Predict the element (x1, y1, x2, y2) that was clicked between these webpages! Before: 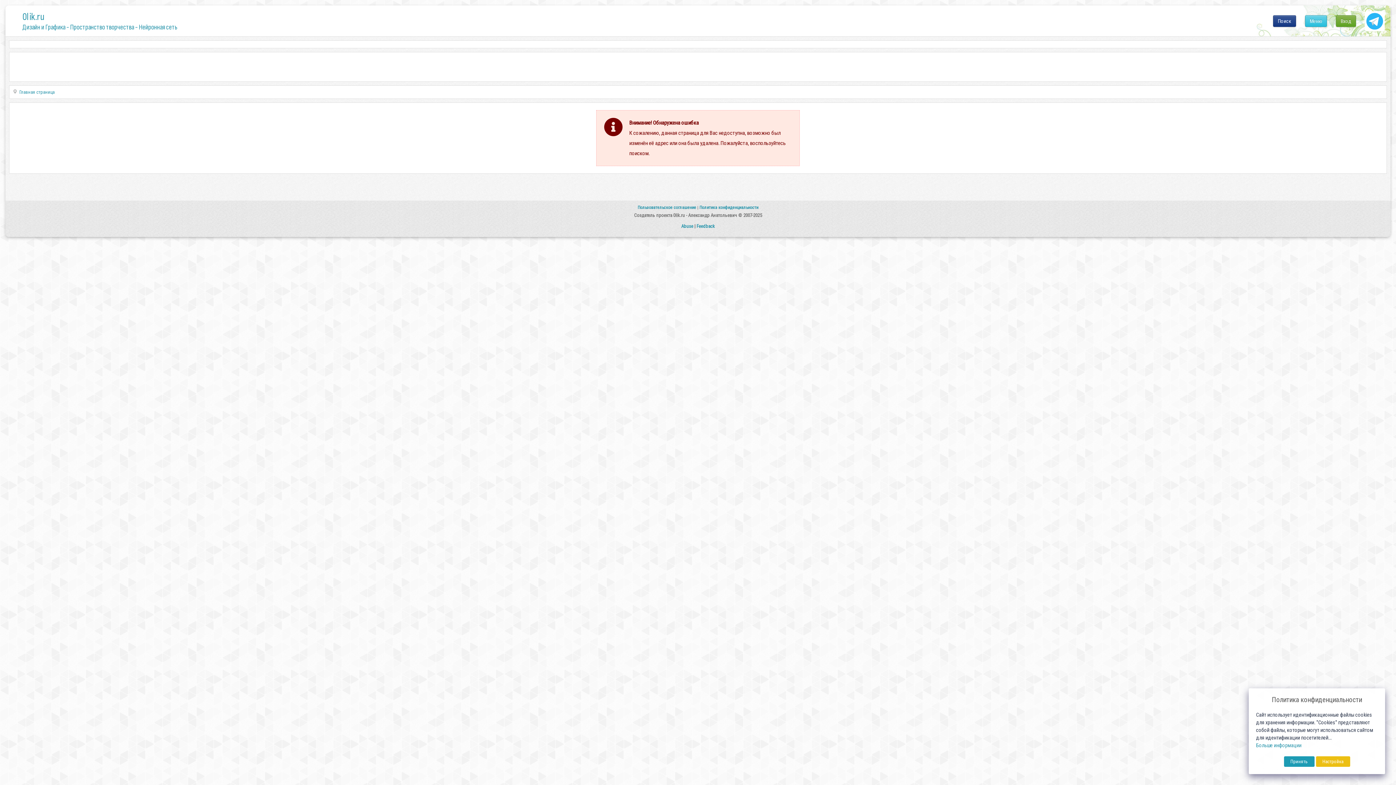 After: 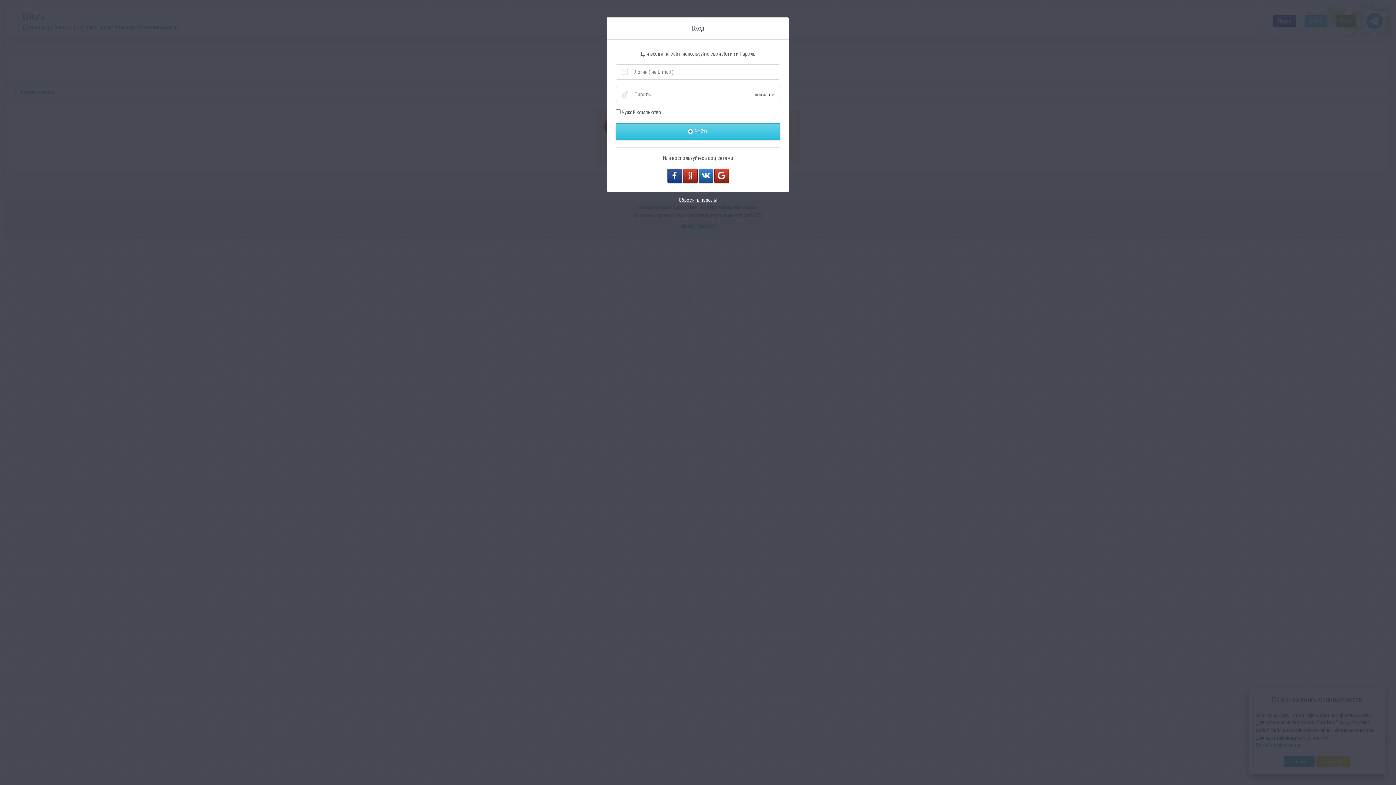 Action: bbox: (1336, 15, 1356, 26) label: Вход